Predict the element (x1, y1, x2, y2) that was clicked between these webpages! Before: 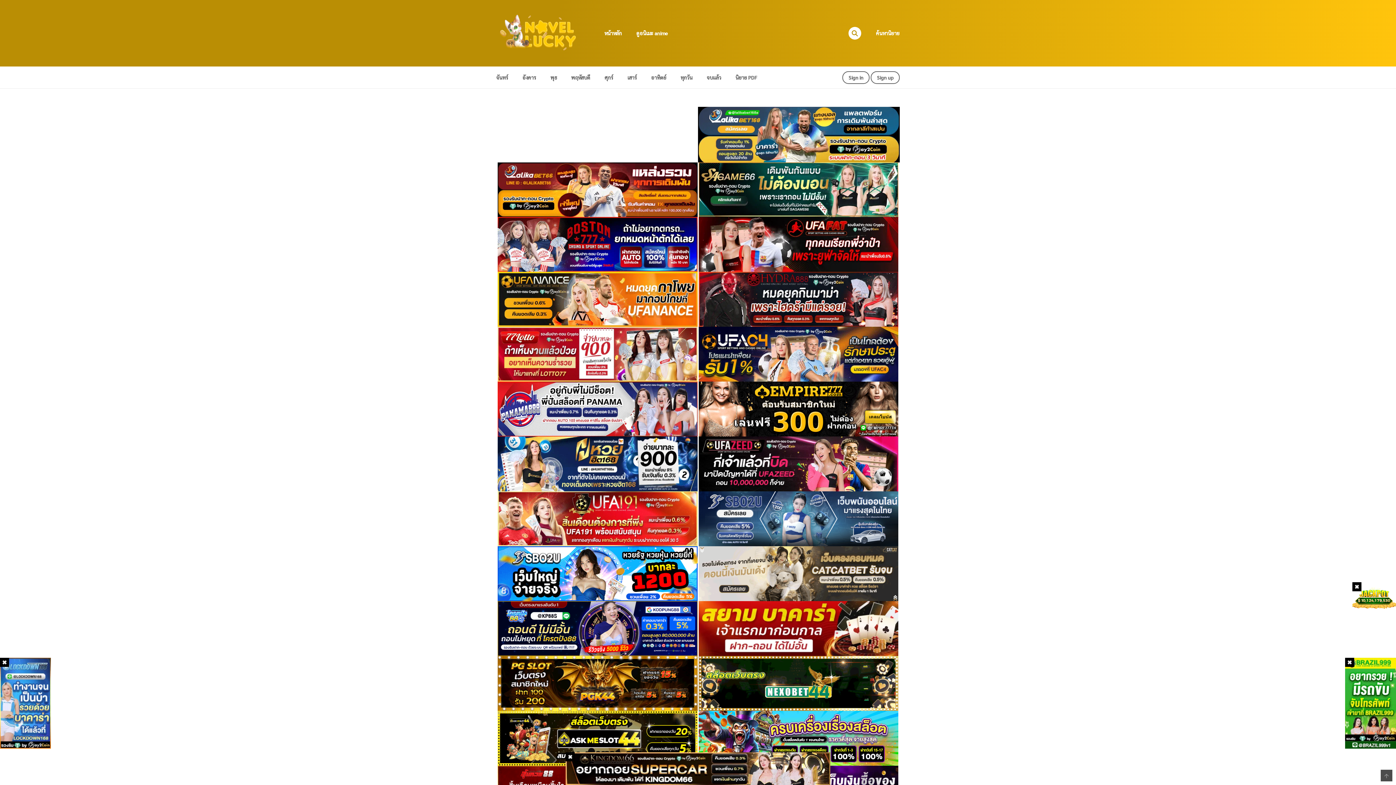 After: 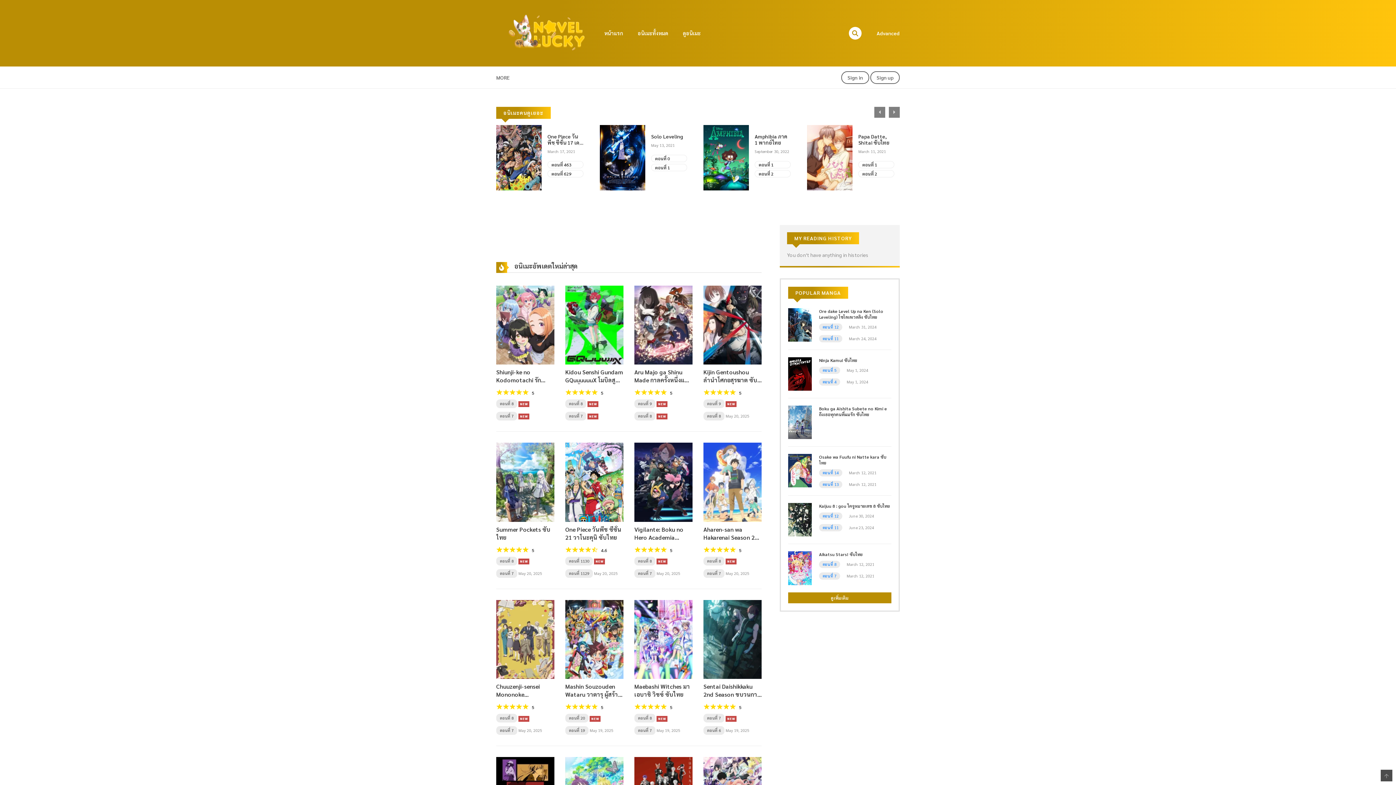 Action: bbox: (629, 24, 675, 41) label: ดูอนิเมะ anime